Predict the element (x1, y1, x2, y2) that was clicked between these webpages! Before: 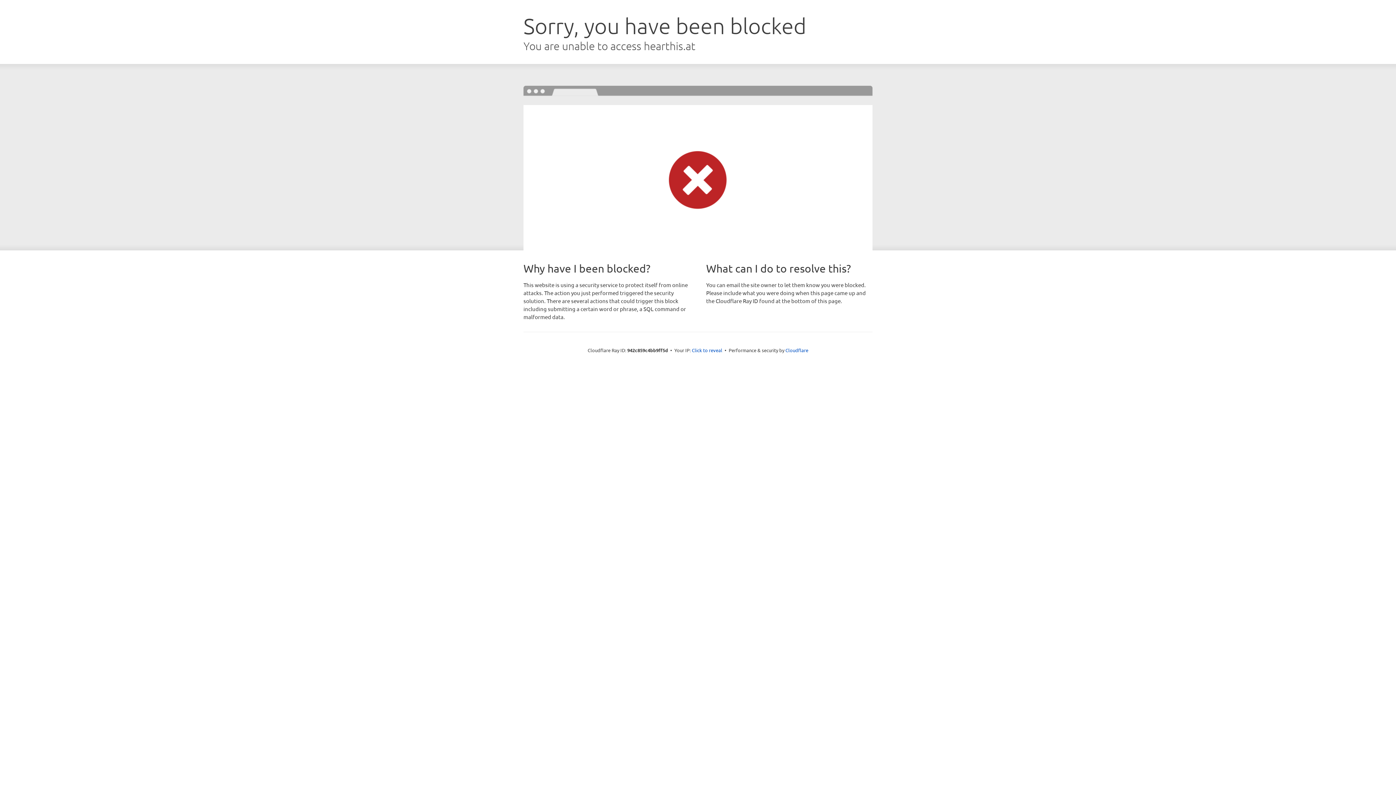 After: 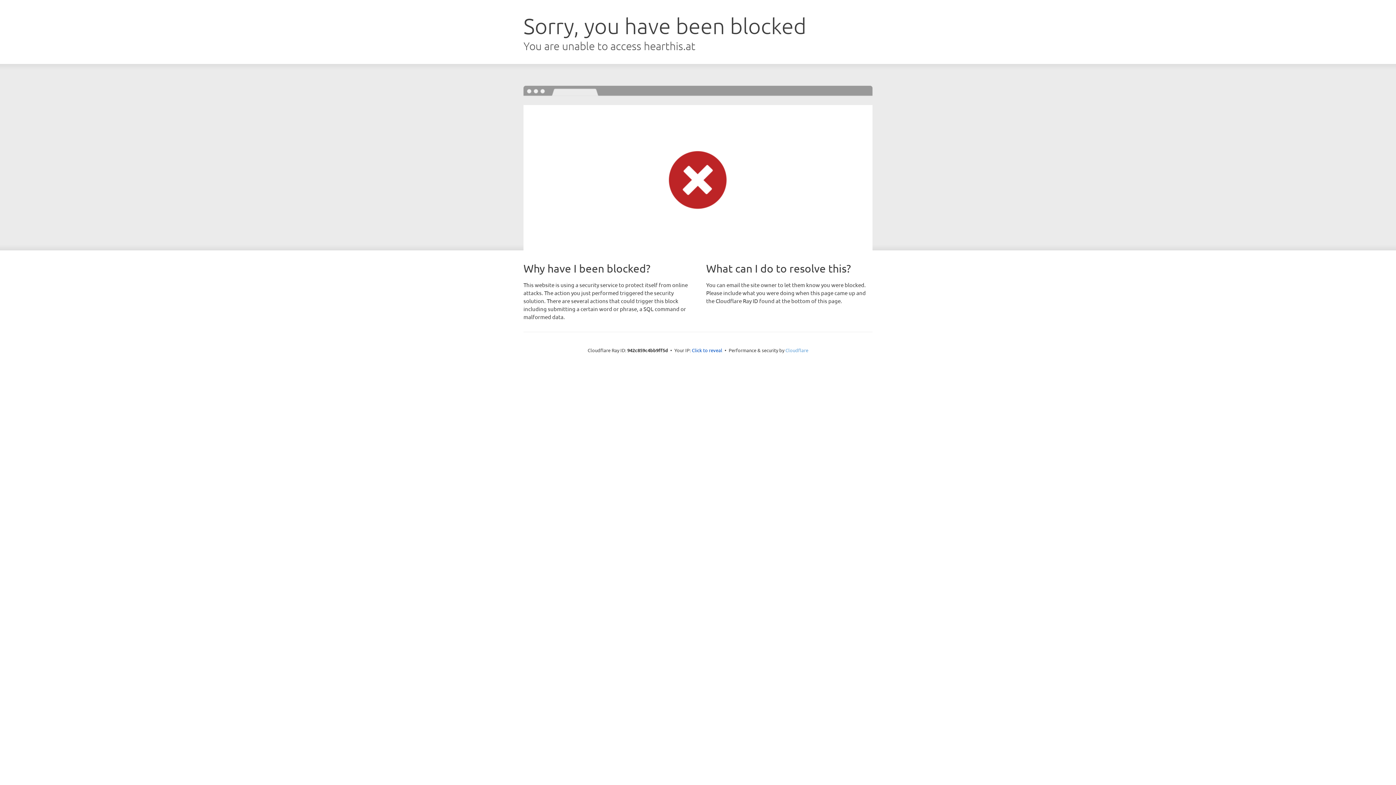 Action: bbox: (785, 347, 808, 353) label: Cloudflare